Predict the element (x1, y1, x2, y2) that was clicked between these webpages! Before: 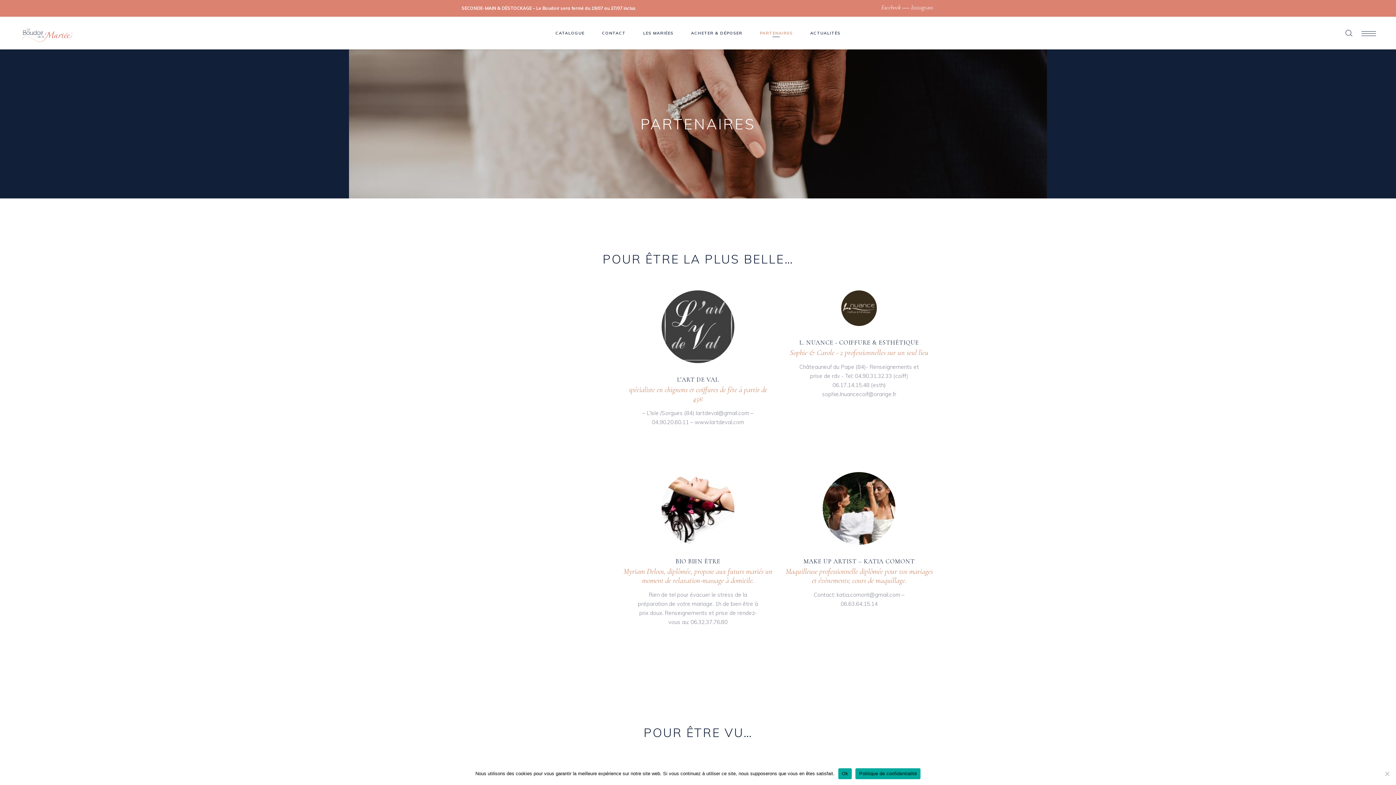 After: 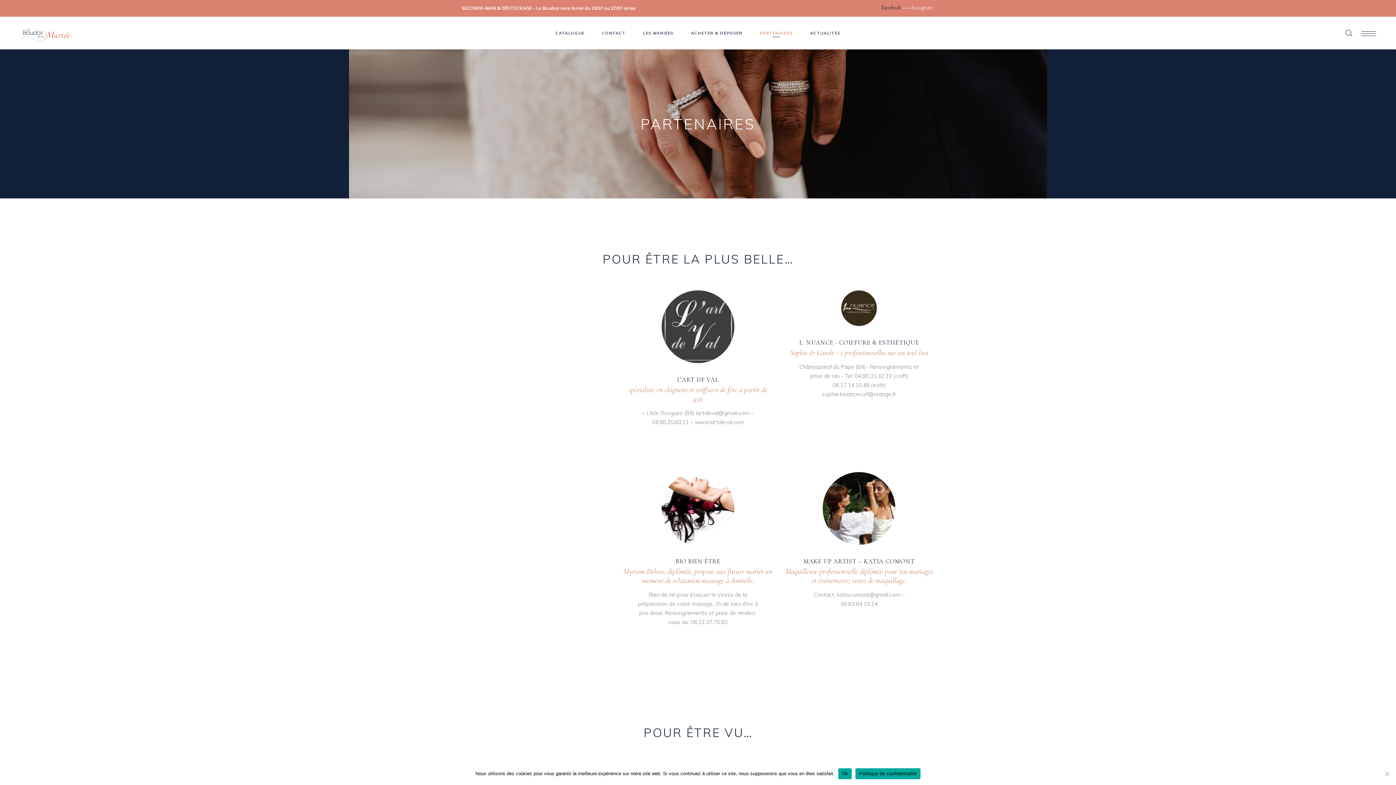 Action: label: Facebook bbox: (881, 3, 901, 11)